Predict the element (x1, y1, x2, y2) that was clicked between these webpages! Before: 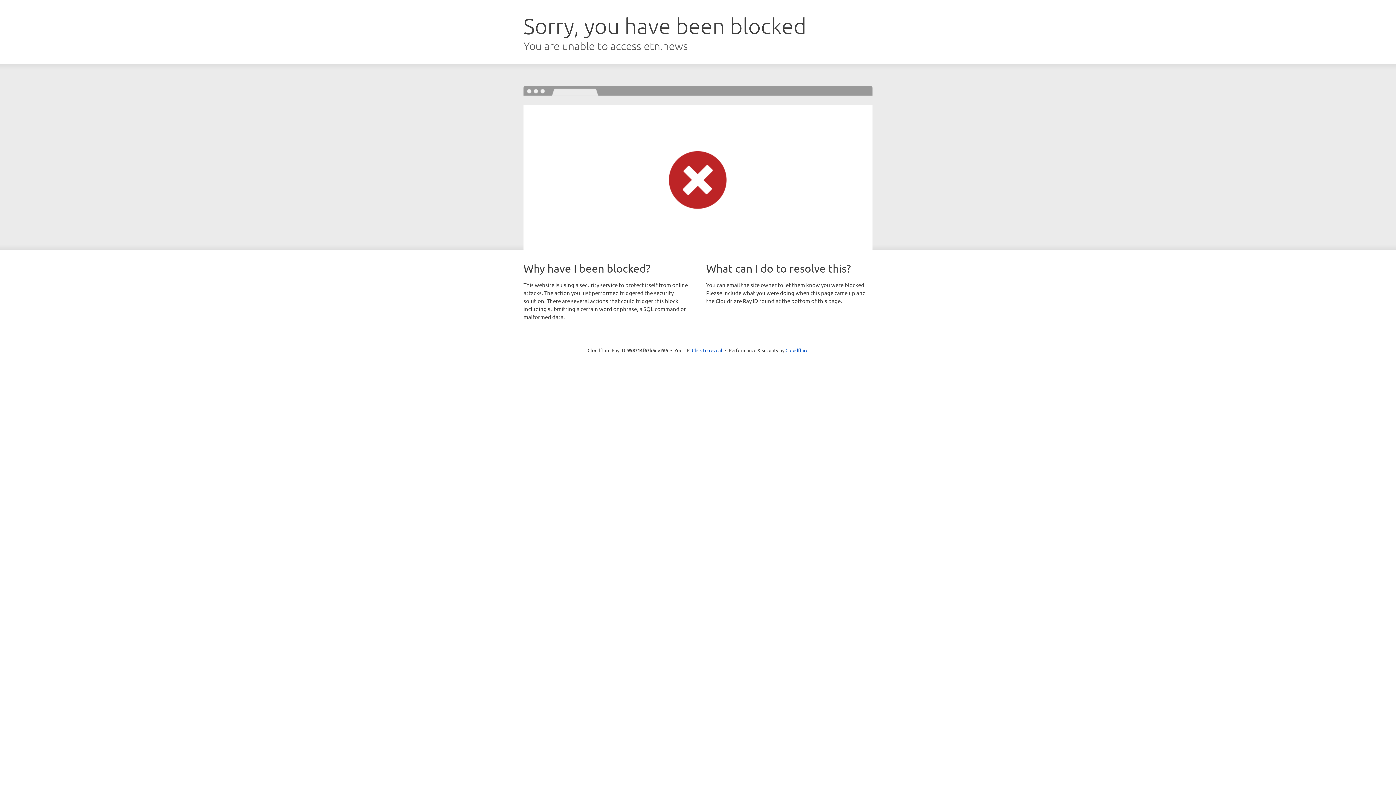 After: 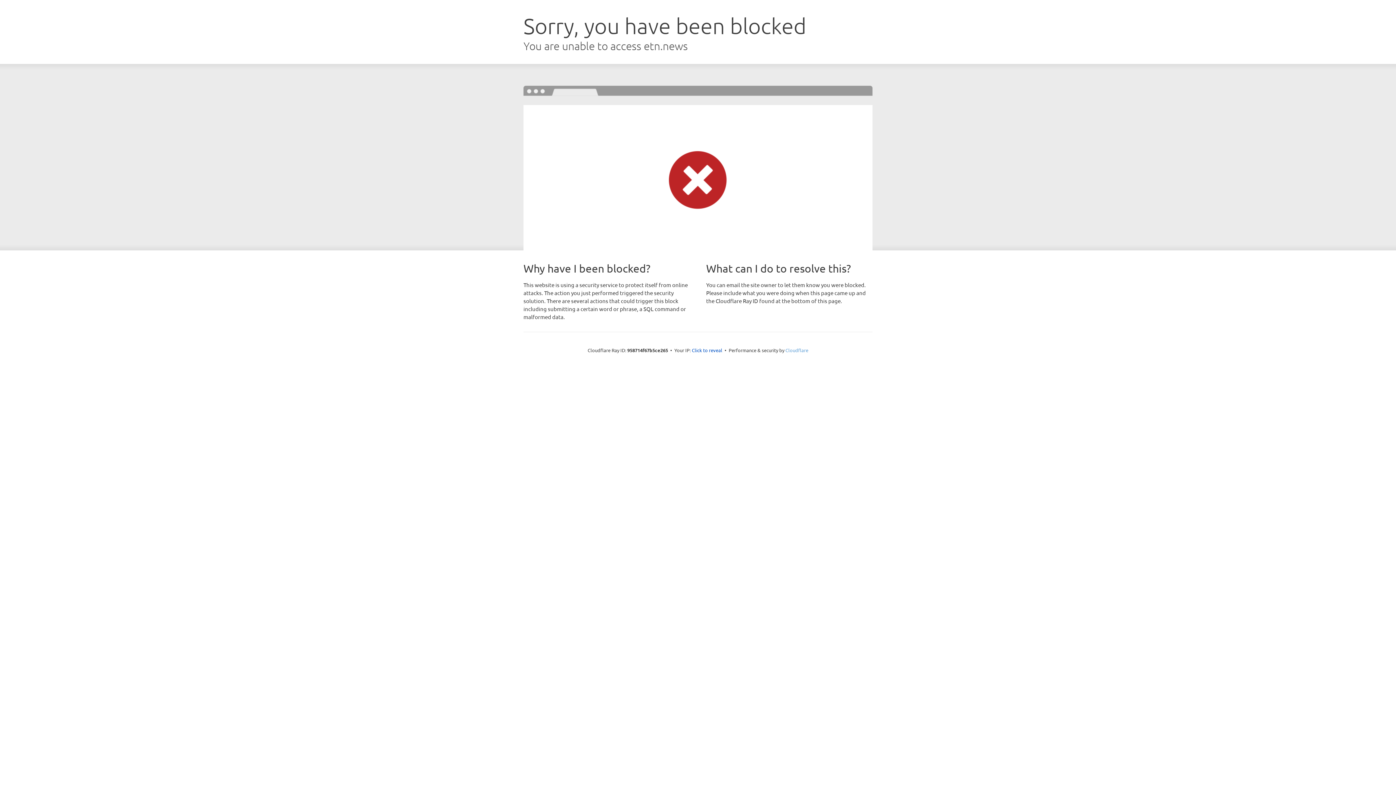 Action: label: Cloudflare bbox: (785, 347, 808, 353)